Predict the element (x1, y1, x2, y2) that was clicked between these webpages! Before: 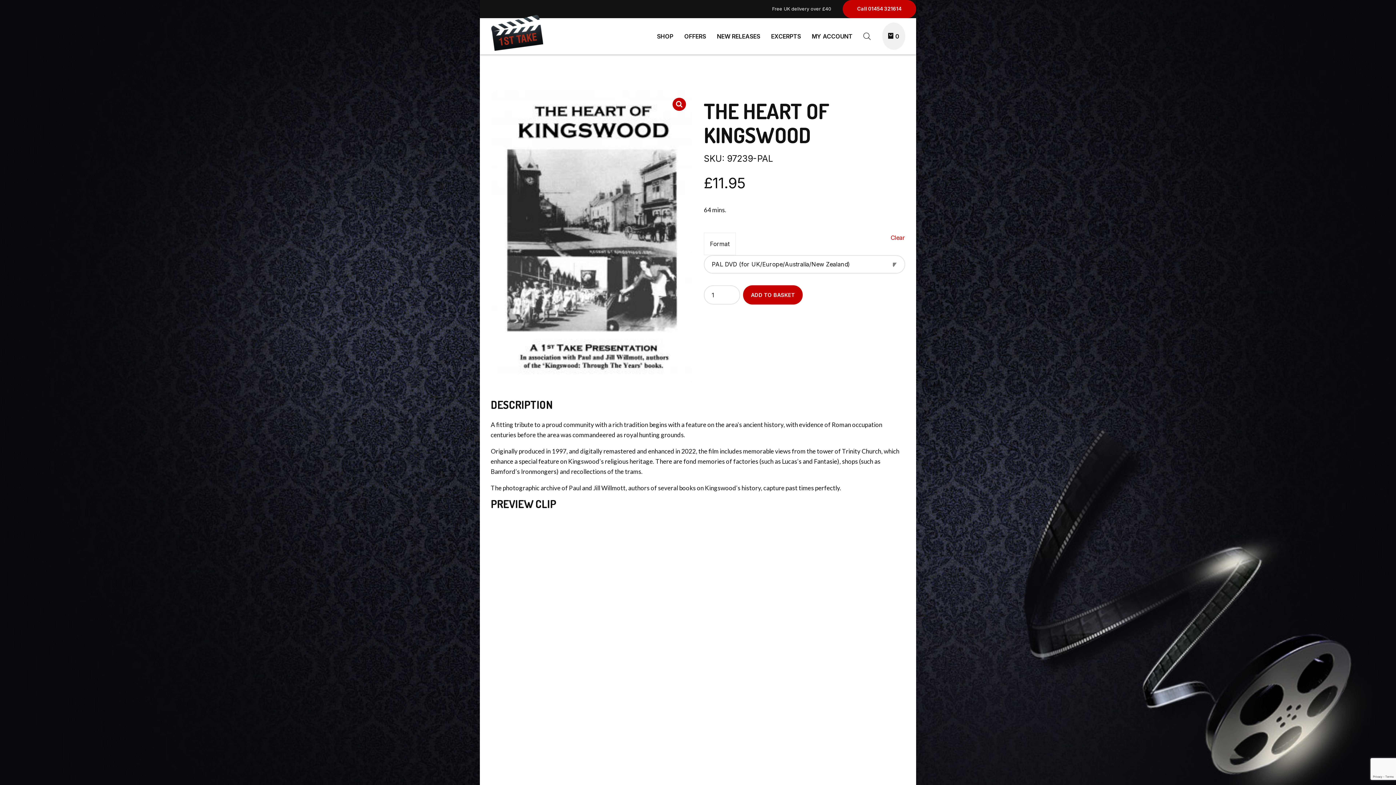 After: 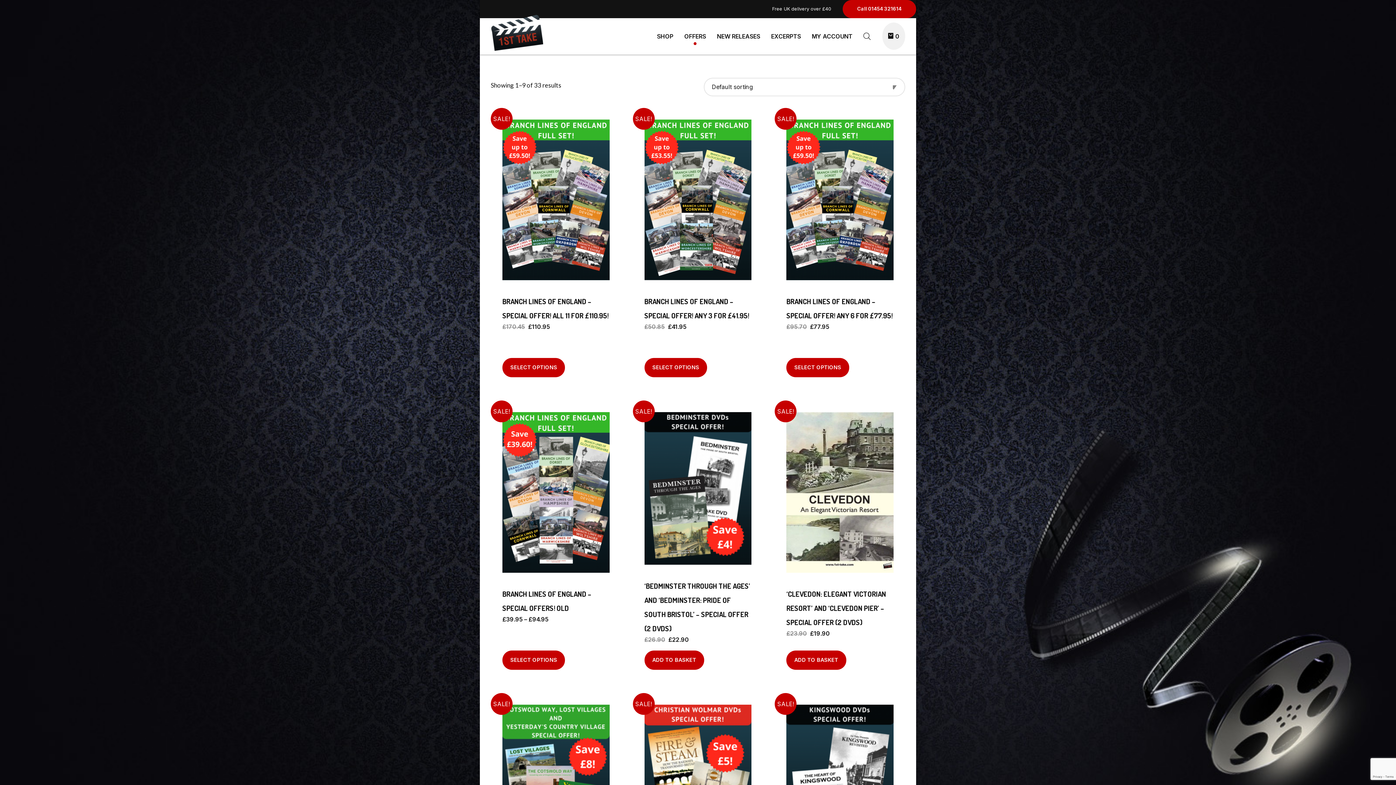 Action: label: OFFERS bbox: (684, 18, 706, 54)